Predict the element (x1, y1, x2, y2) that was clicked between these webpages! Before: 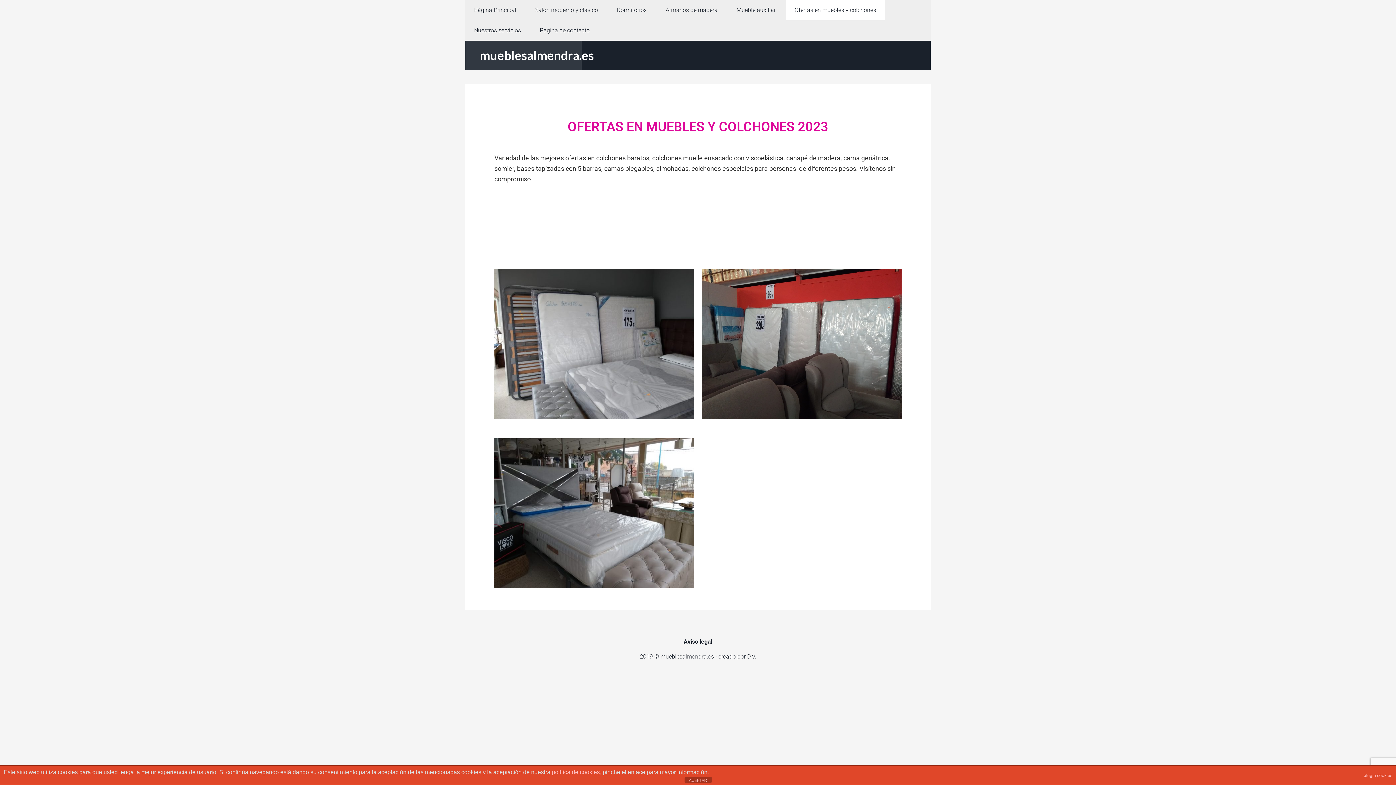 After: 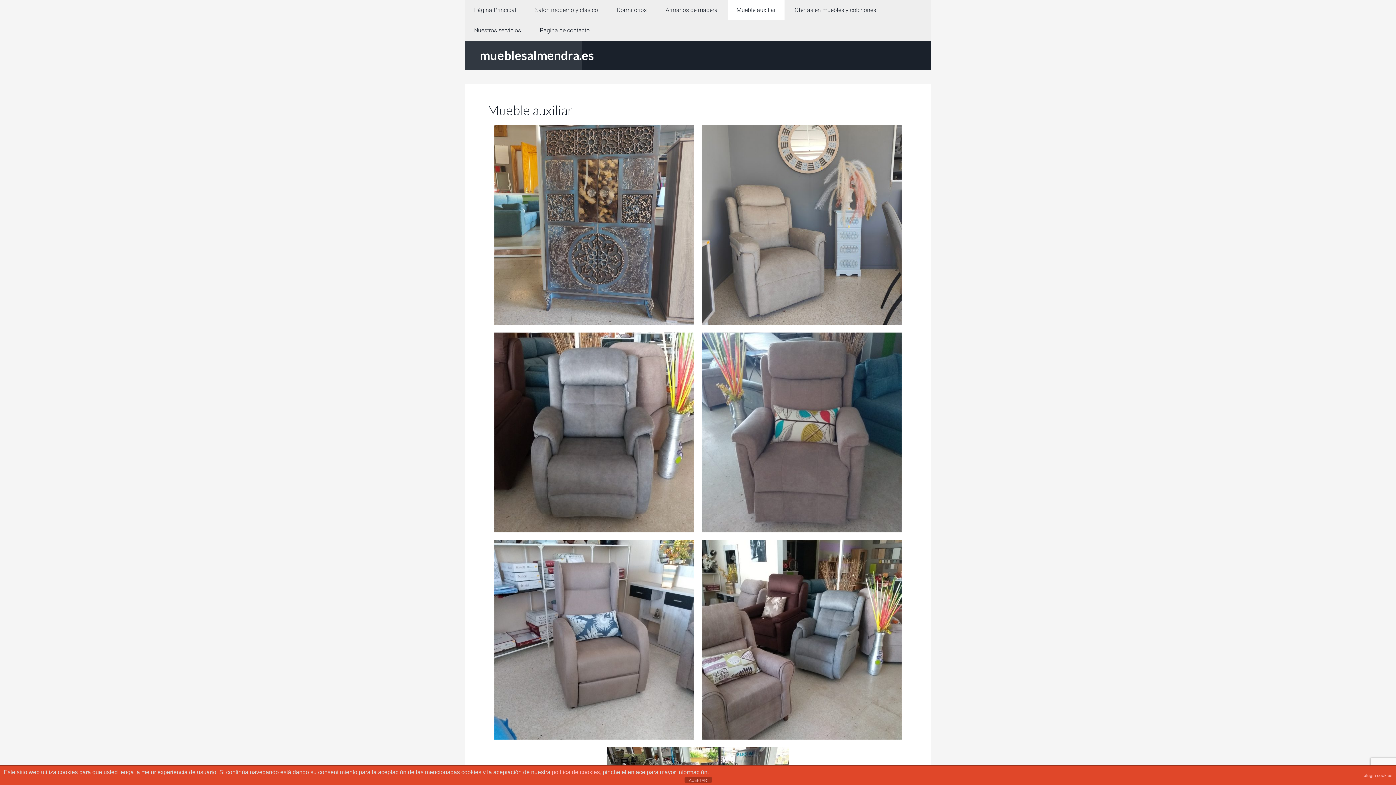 Action: label: Mueble auxiliar bbox: (728, 0, 784, 20)